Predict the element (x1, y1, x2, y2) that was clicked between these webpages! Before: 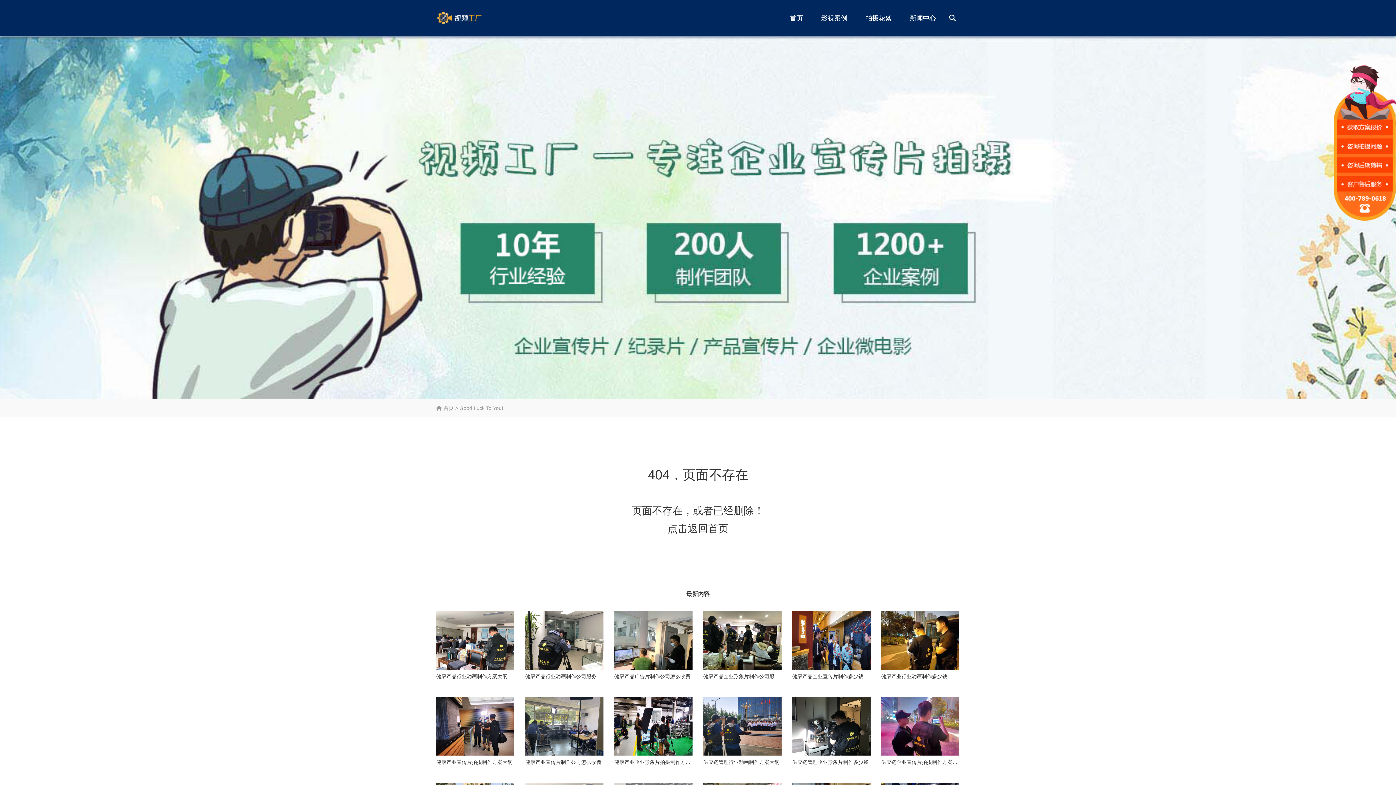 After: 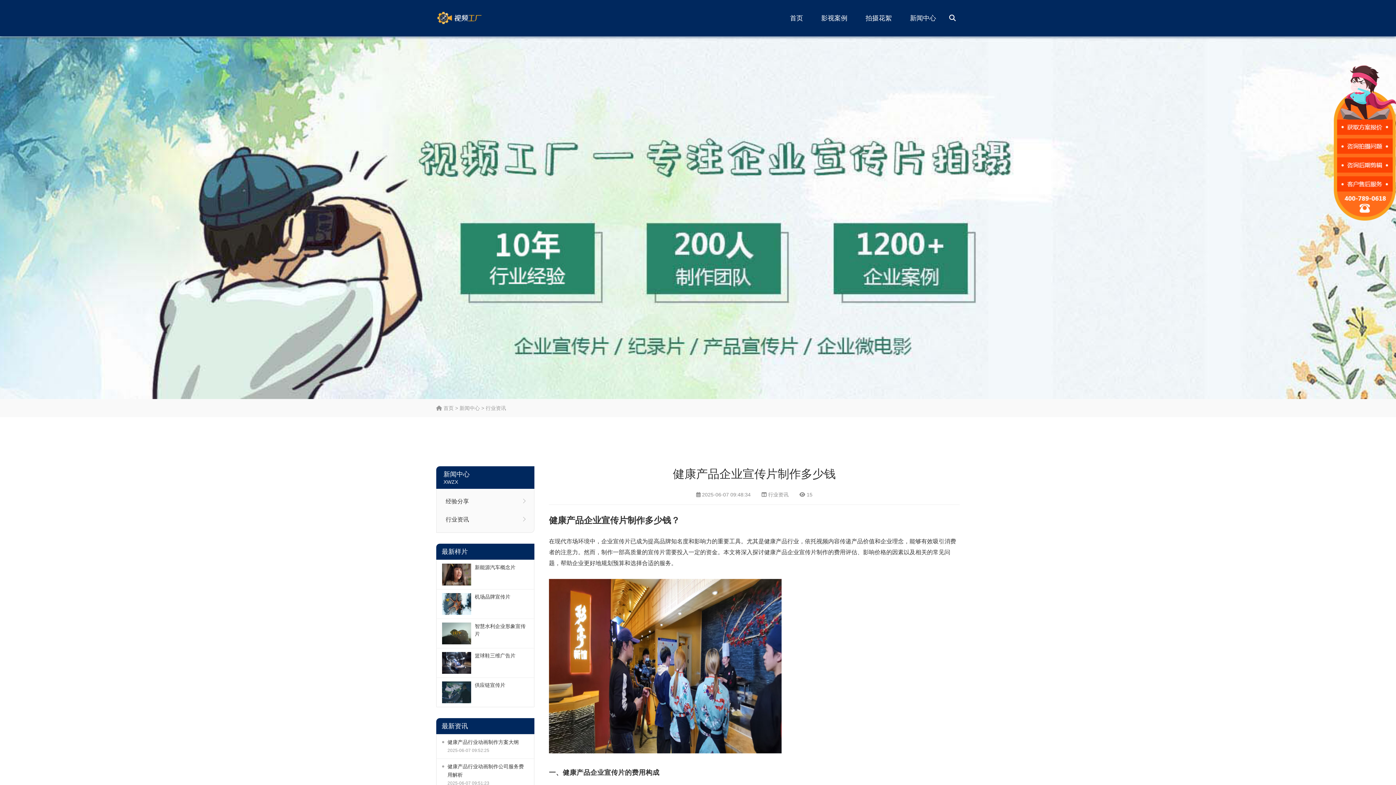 Action: label: 健康产品企业宣传片制作多少钱 bbox: (792, 673, 863, 679)